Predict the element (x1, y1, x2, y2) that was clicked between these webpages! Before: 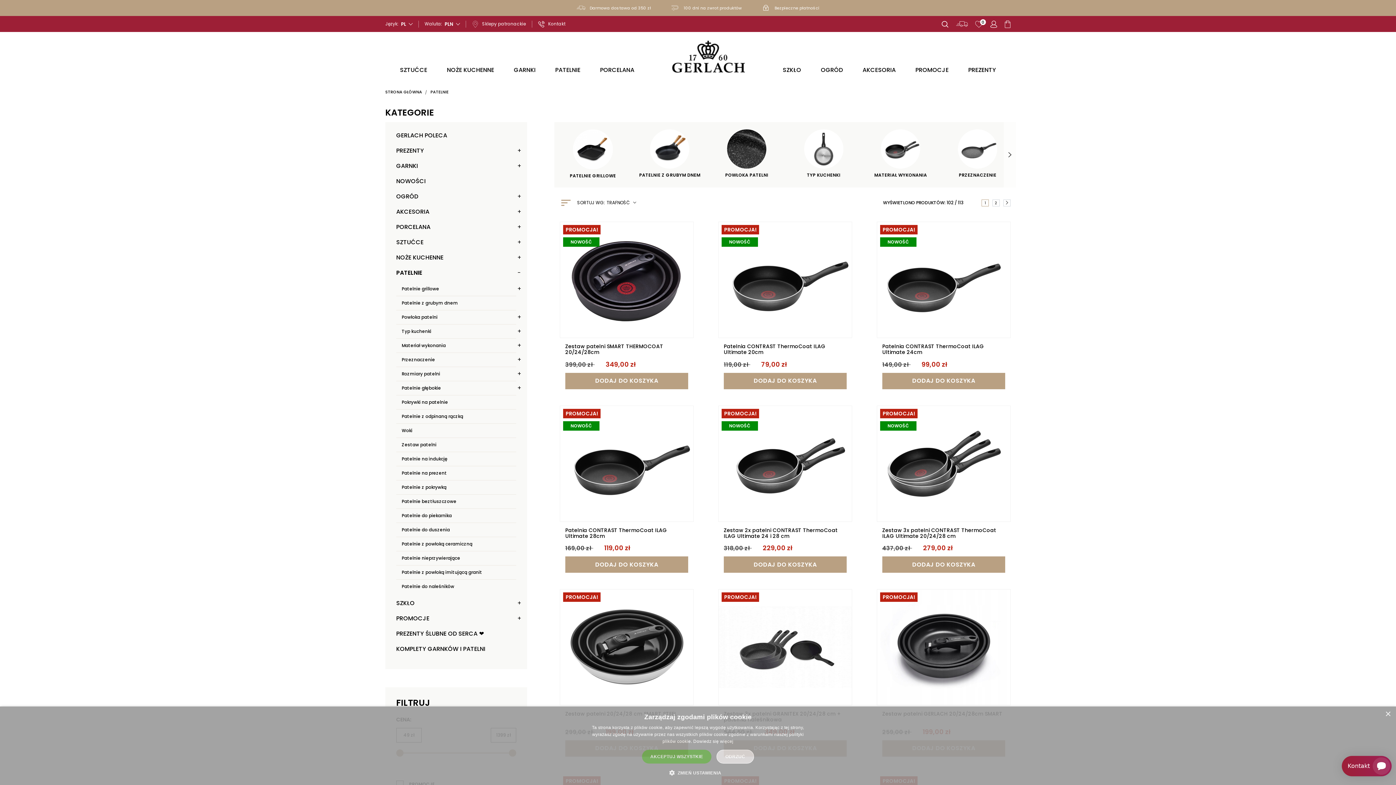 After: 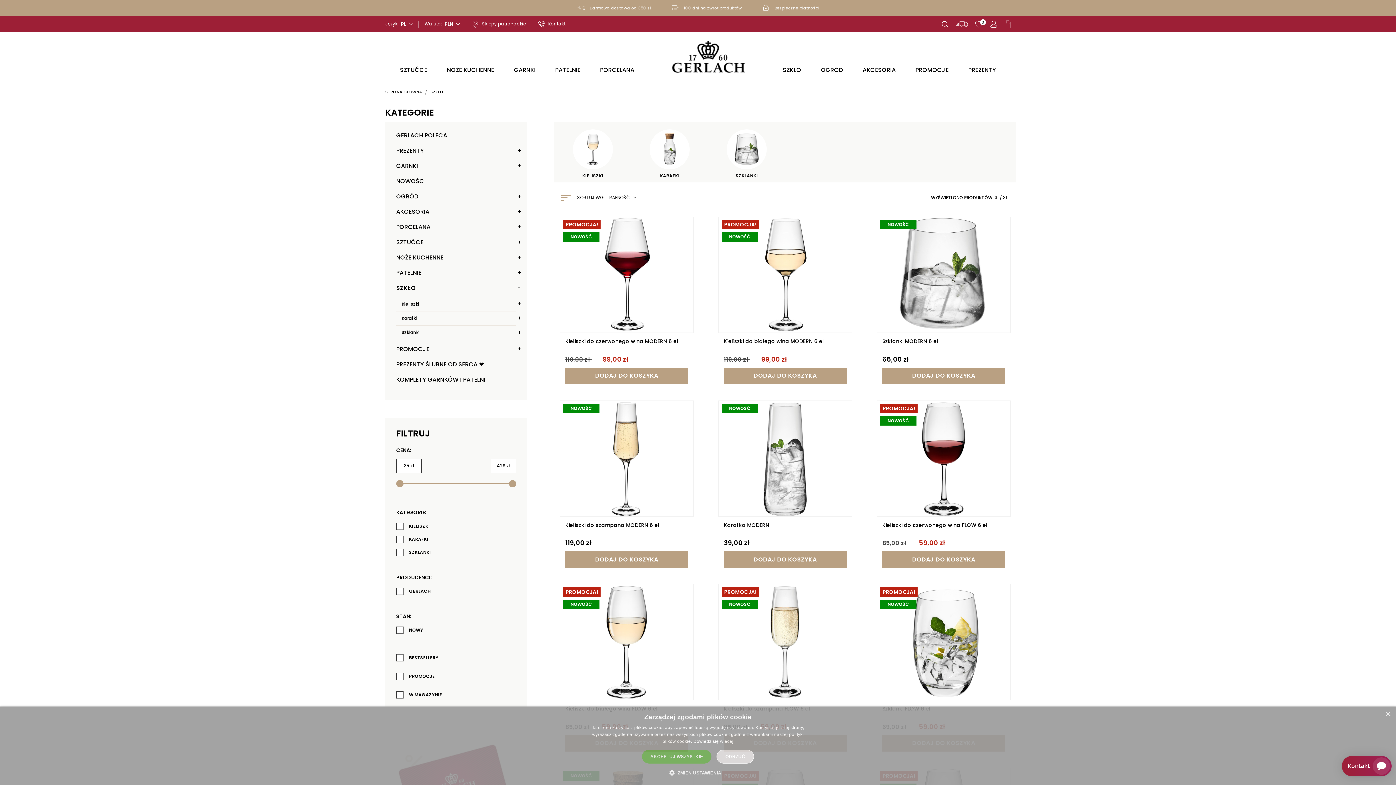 Action: label: SZKŁO bbox: (782, 63, 801, 77)